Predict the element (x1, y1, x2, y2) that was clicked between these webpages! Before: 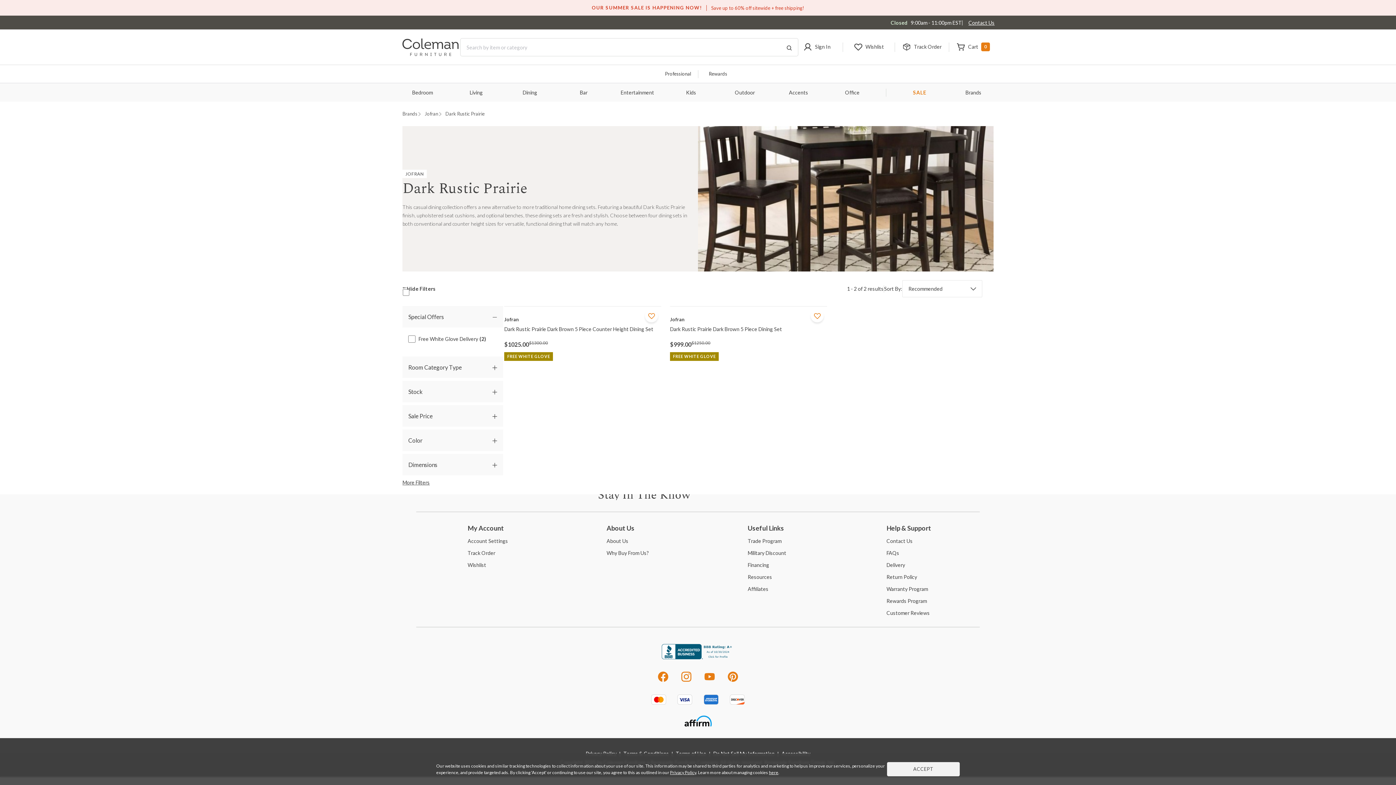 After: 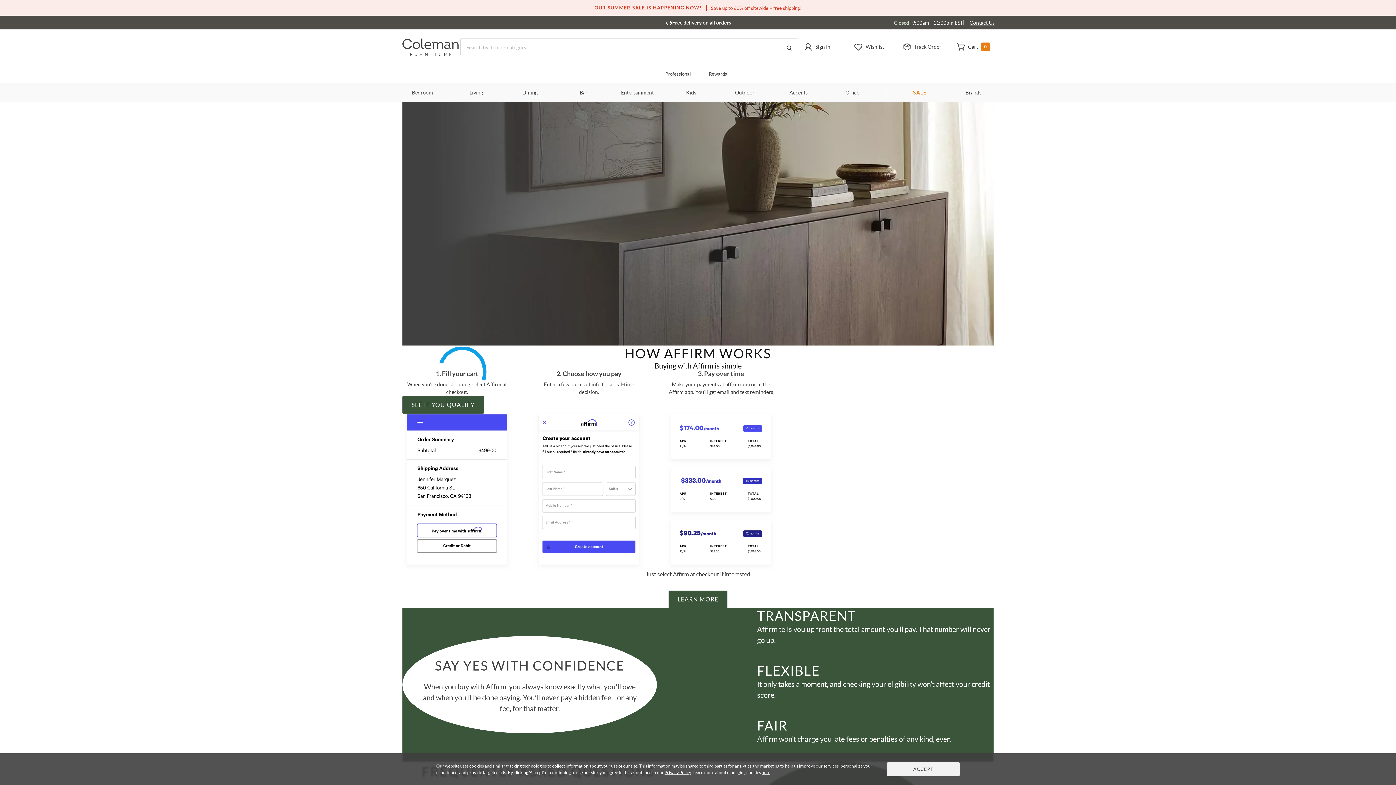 Action: bbox: (747, 562, 769, 568) label: Financing